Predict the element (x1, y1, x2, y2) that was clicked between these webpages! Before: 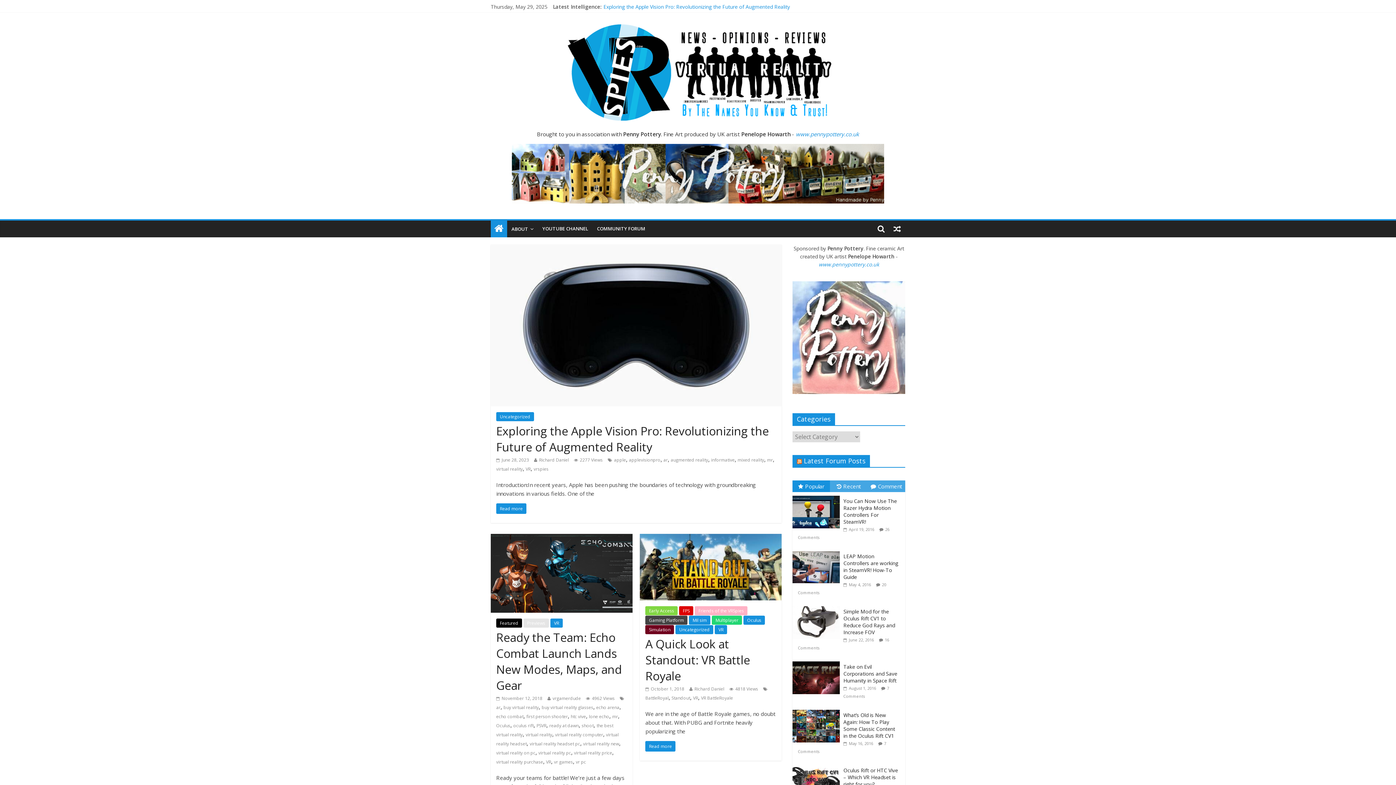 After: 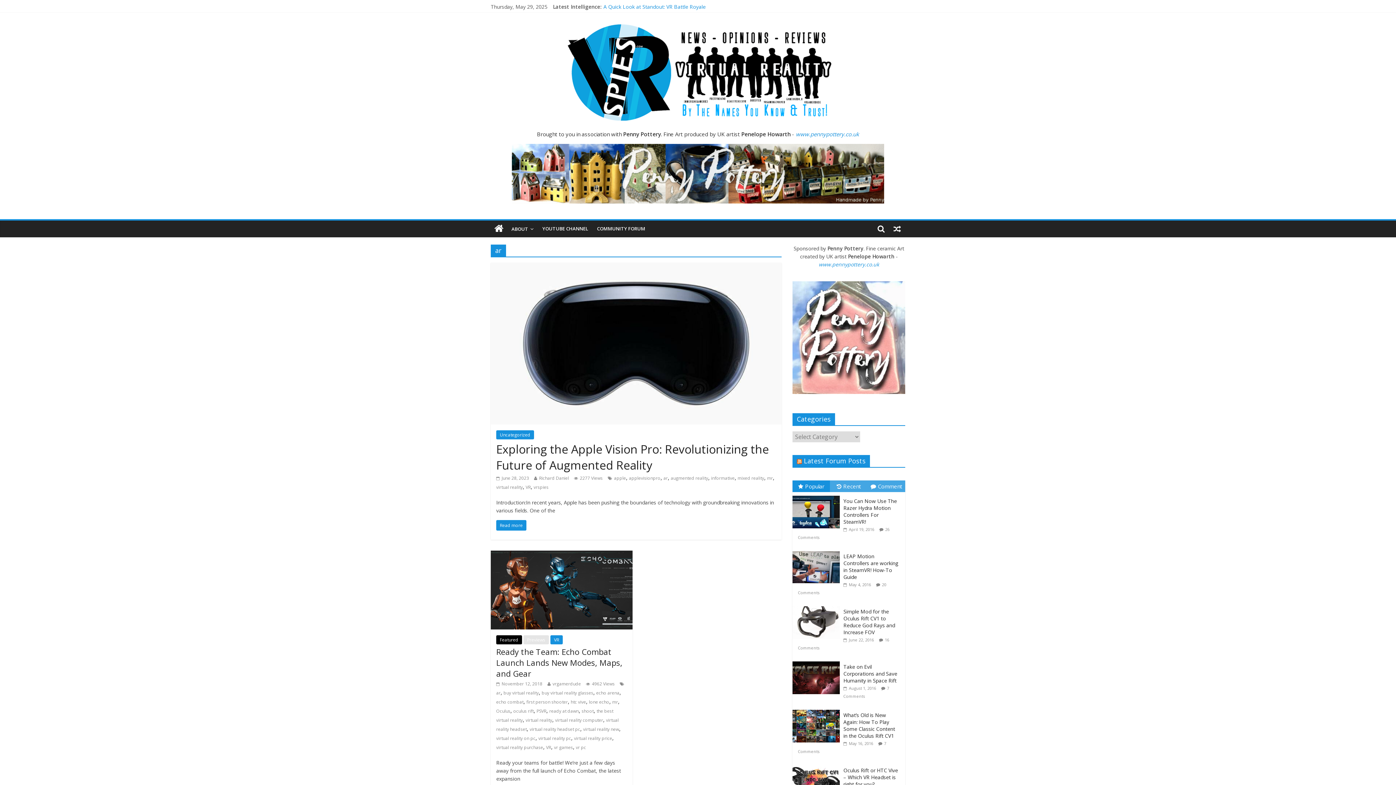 Action: label: ar bbox: (663, 457, 668, 463)